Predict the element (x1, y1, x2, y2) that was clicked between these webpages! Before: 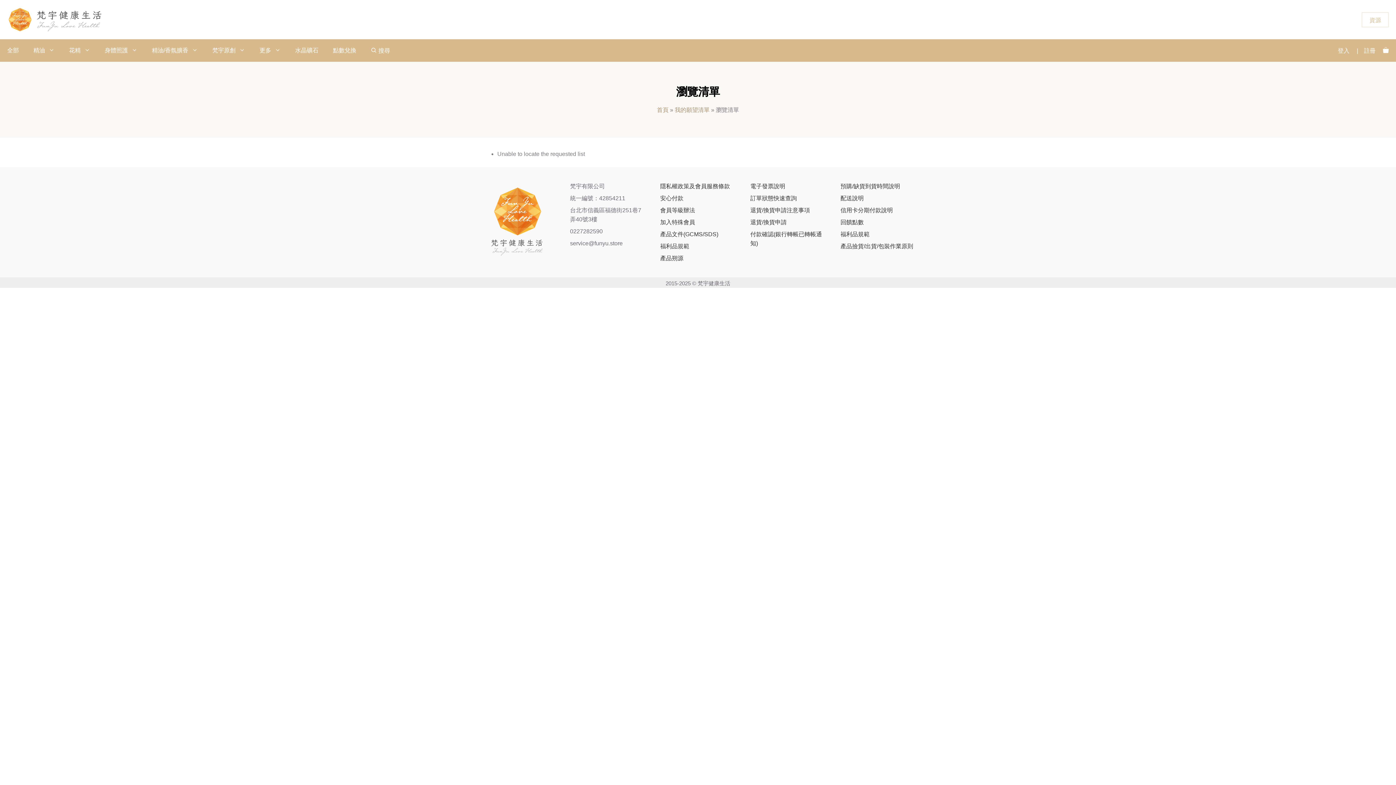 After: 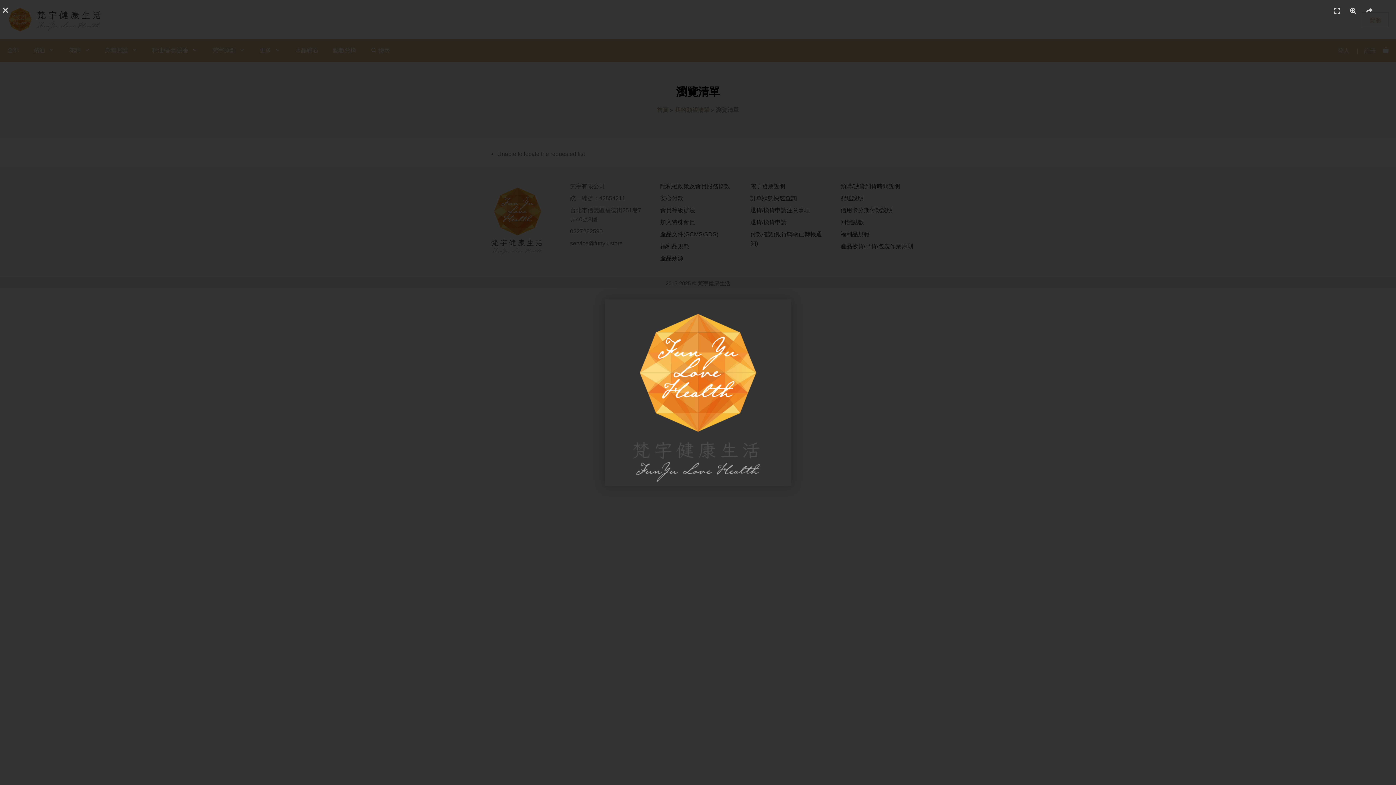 Action: bbox: (480, 181, 555, 257)